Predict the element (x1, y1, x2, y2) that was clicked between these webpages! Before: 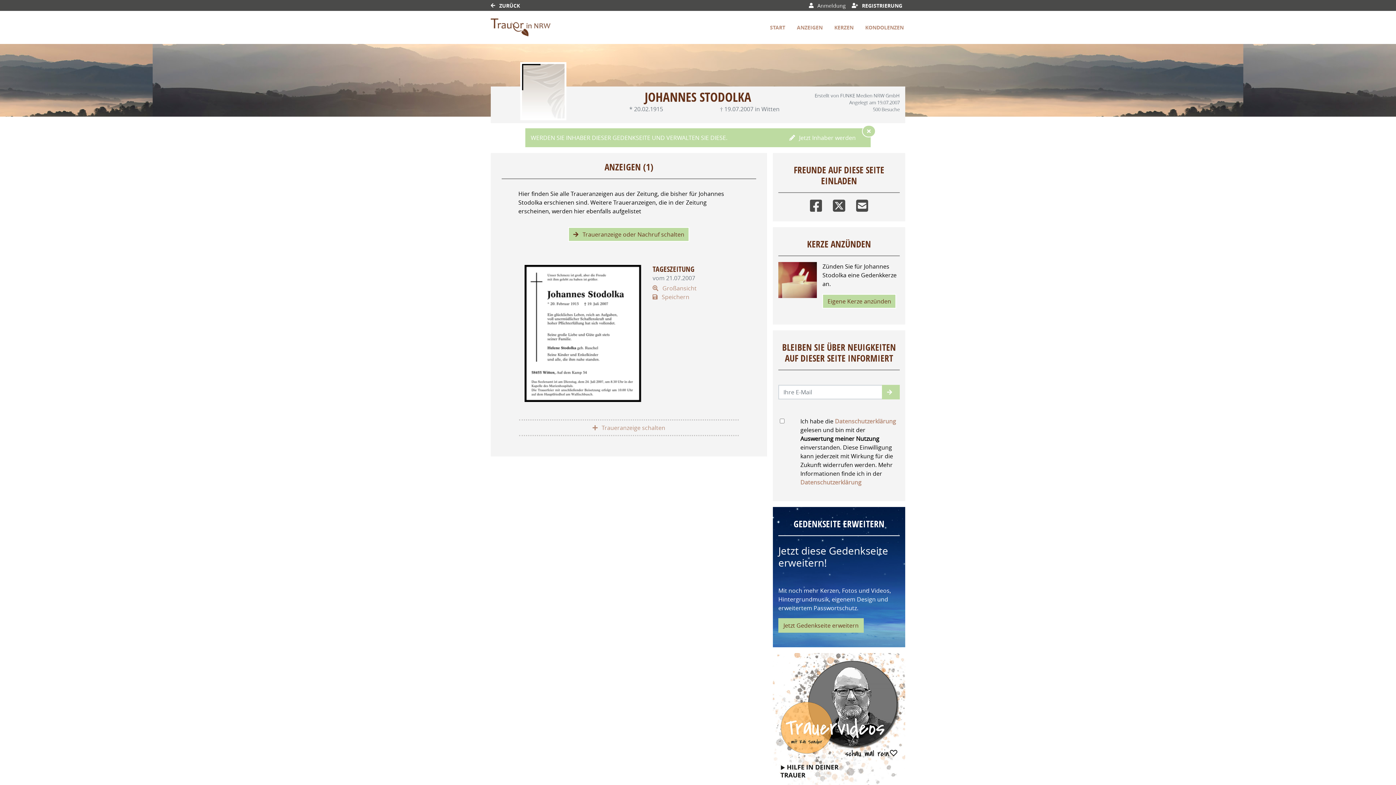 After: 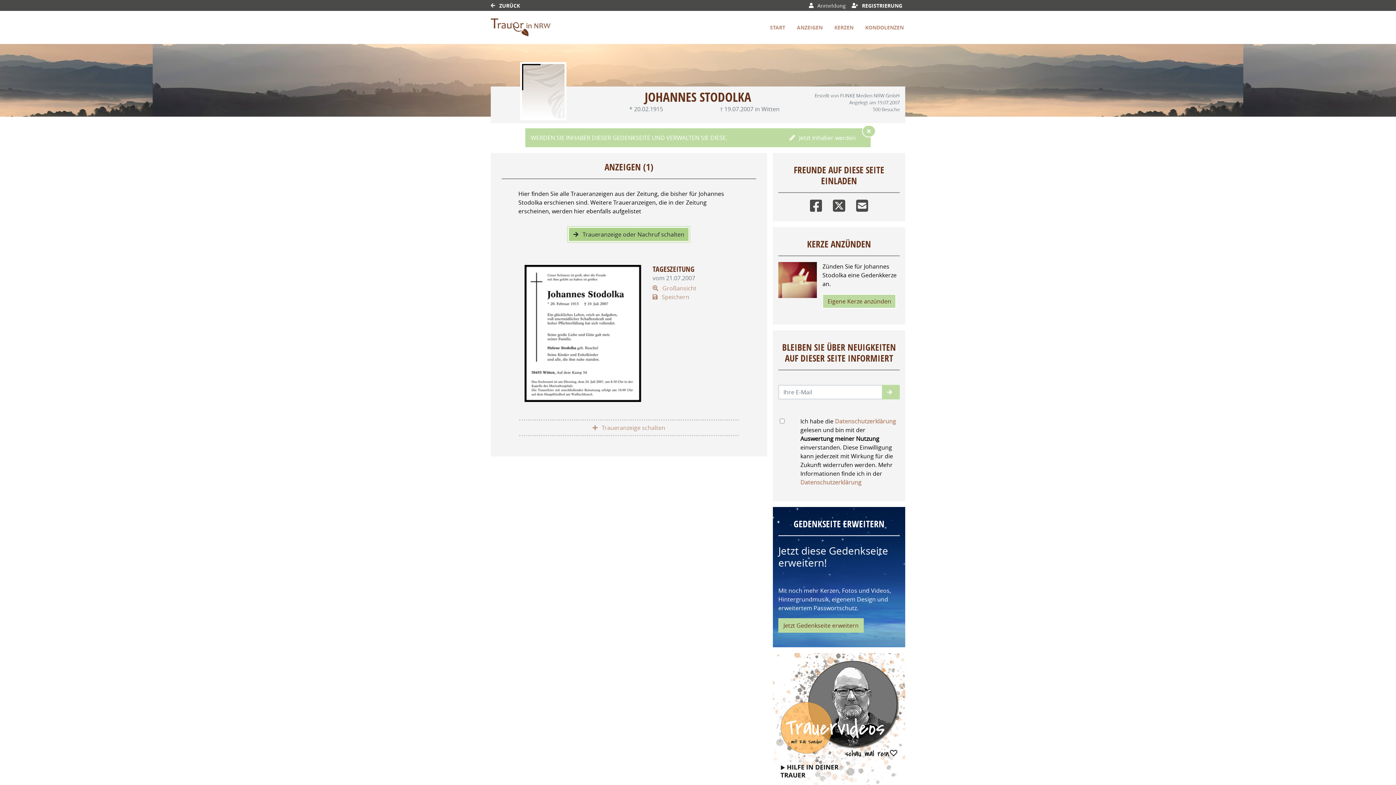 Action: label:  Traueranzeige oder Nachruf schalten bbox: (568, 227, 689, 241)